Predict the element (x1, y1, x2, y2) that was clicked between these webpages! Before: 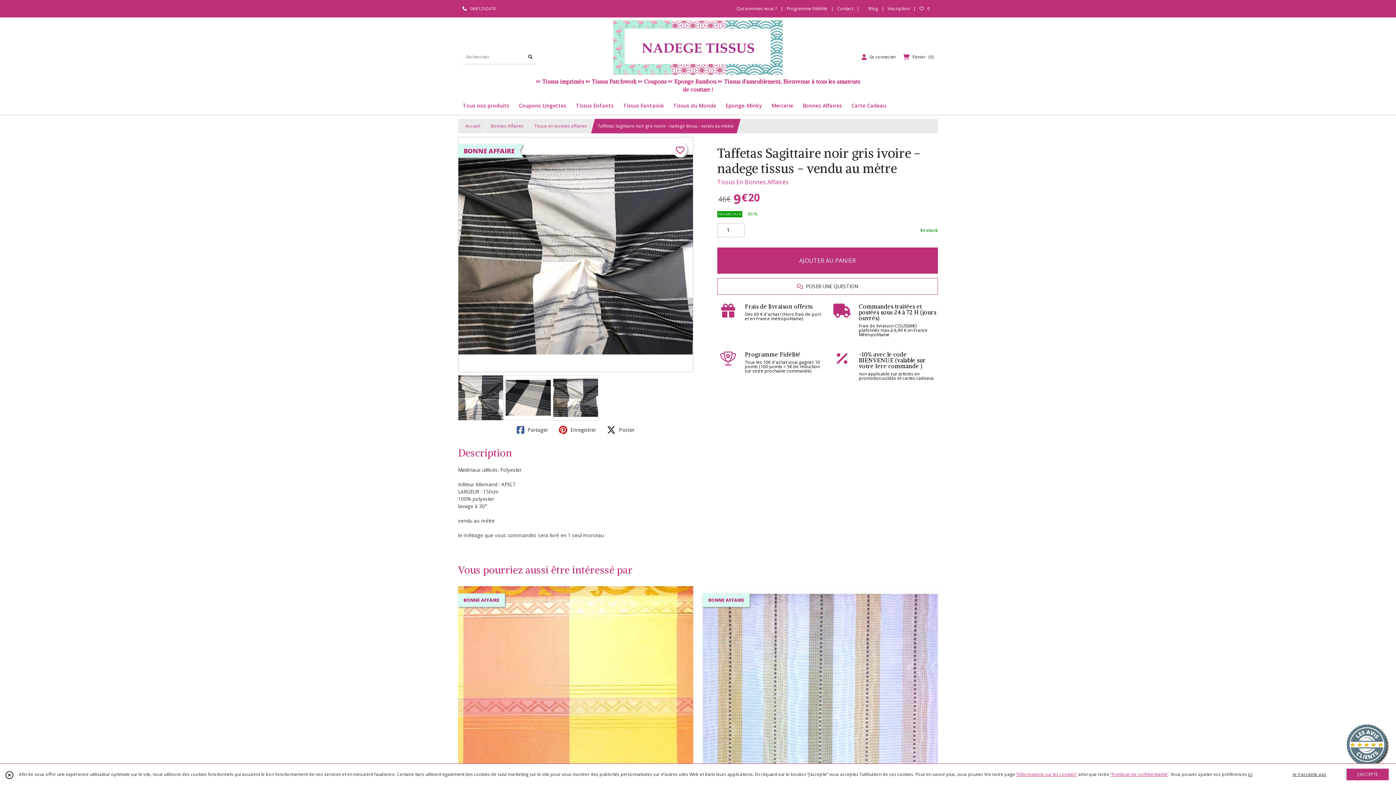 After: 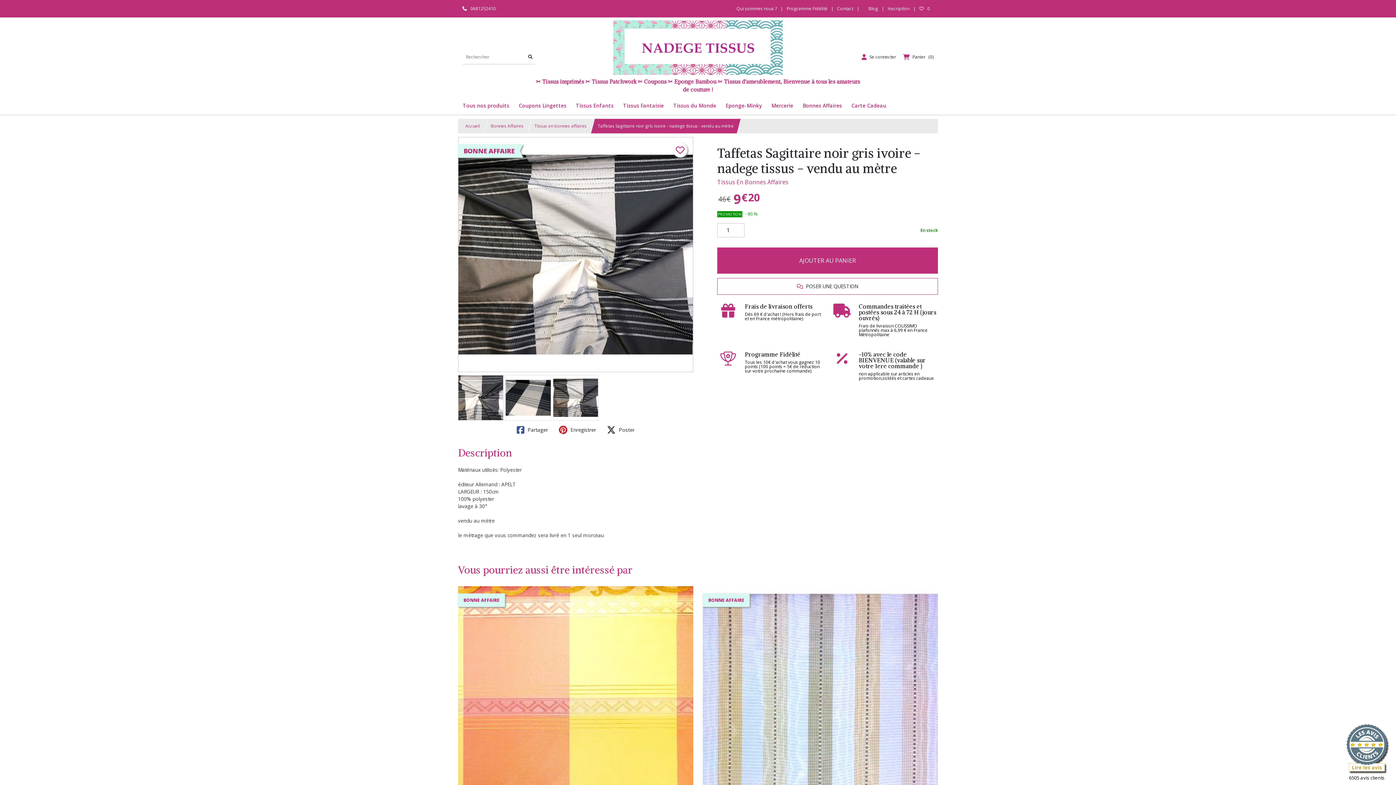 Action: label: je n'accepte pas bbox: (1288, 769, 1330, 780)